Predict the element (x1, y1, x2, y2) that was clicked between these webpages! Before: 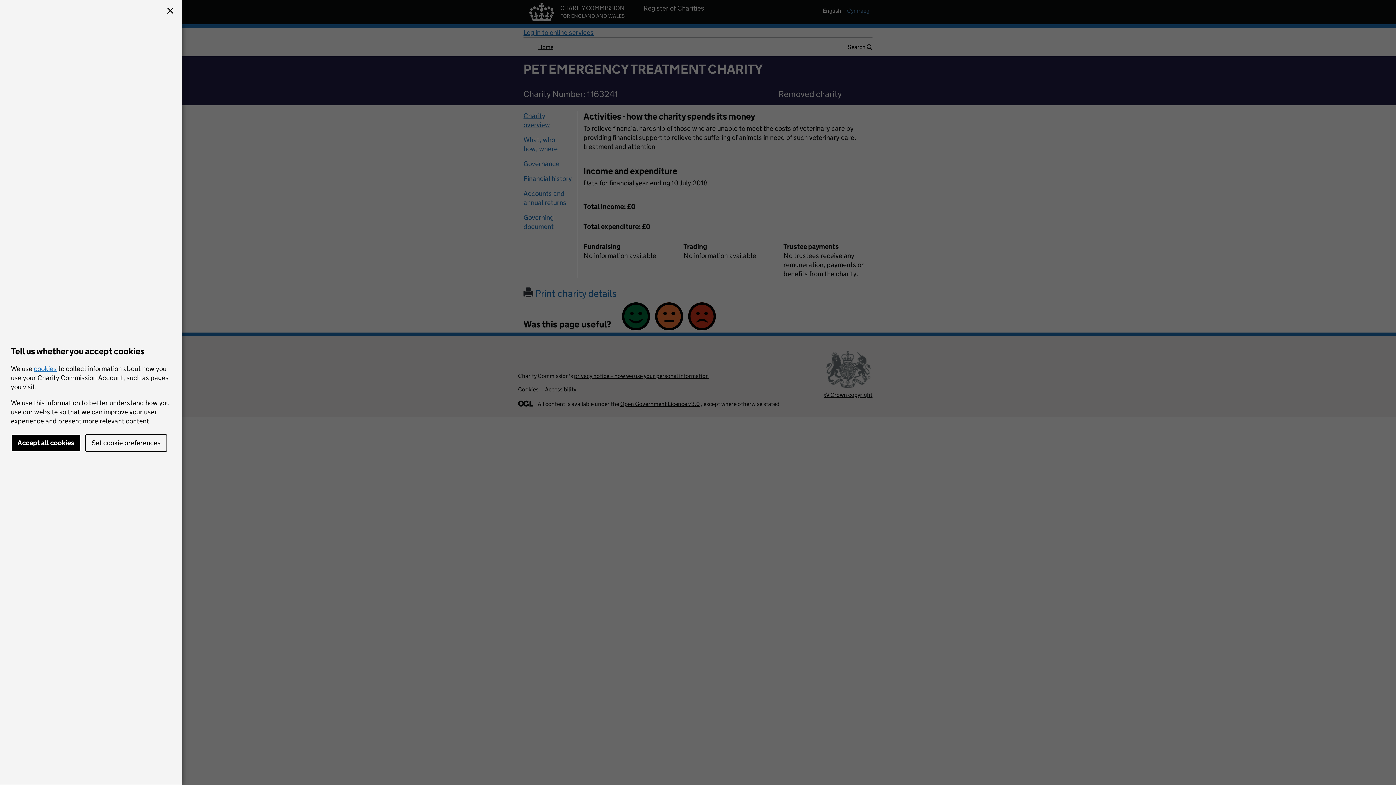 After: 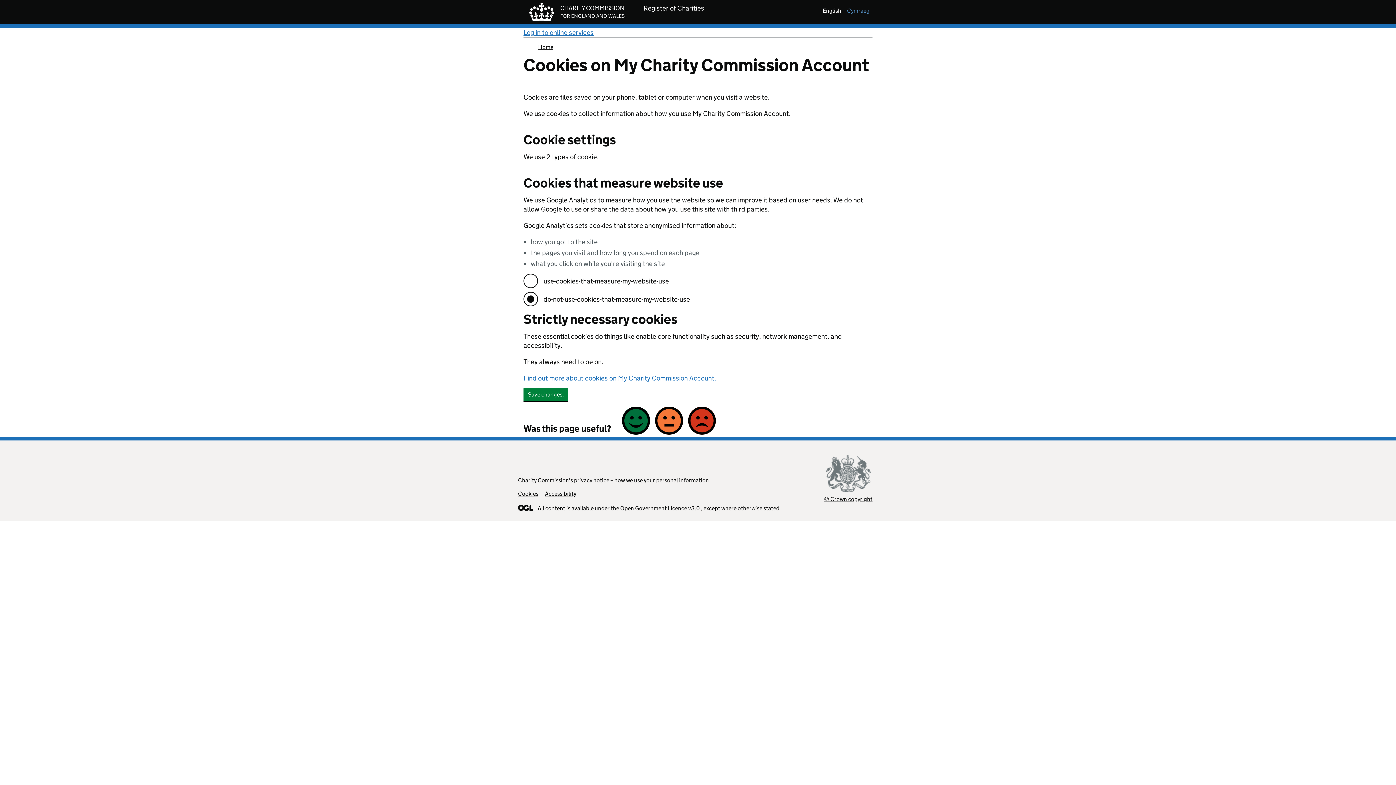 Action: label: Set cookie preferences bbox: (85, 434, 167, 452)